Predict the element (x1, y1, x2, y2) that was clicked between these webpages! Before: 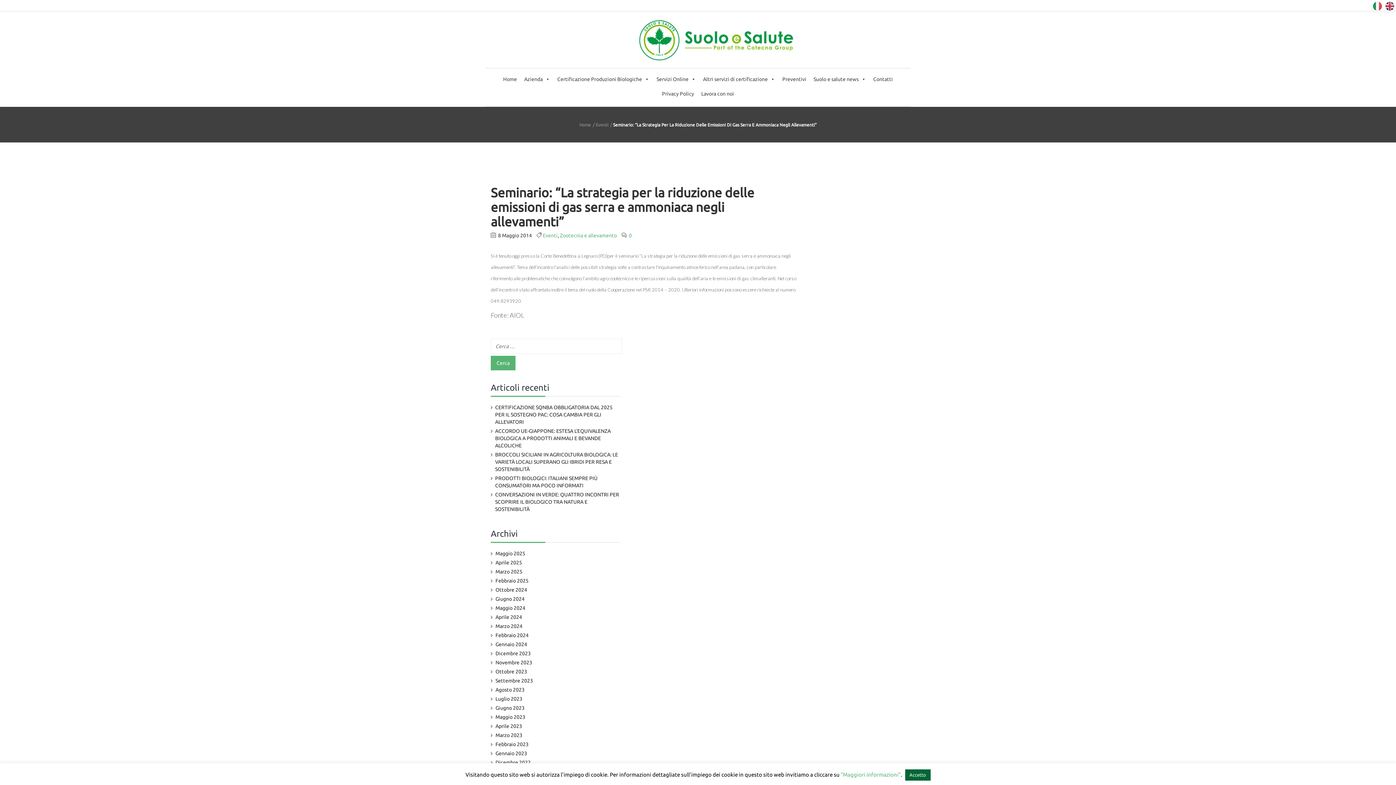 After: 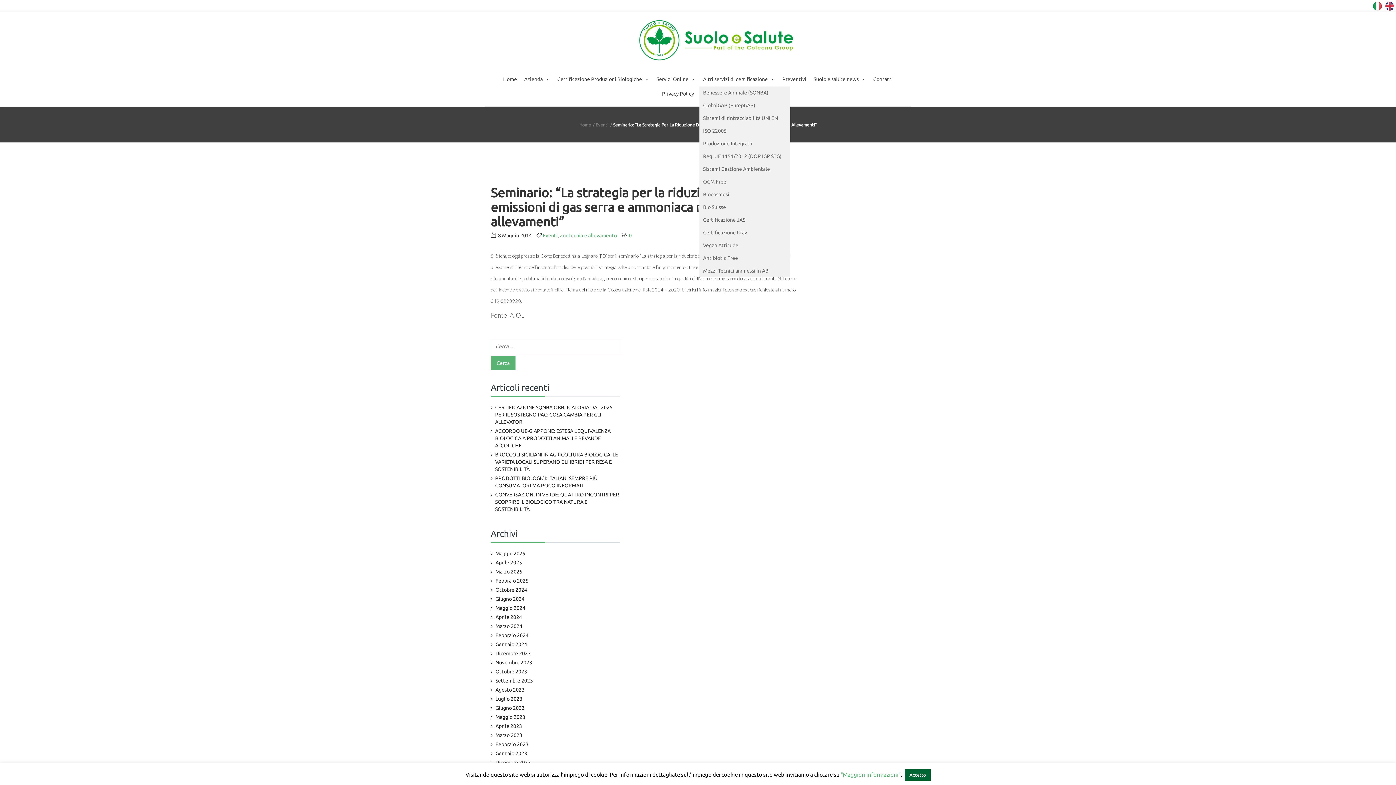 Action: bbox: (699, 71, 778, 86) label: Altri servizi di certificazione